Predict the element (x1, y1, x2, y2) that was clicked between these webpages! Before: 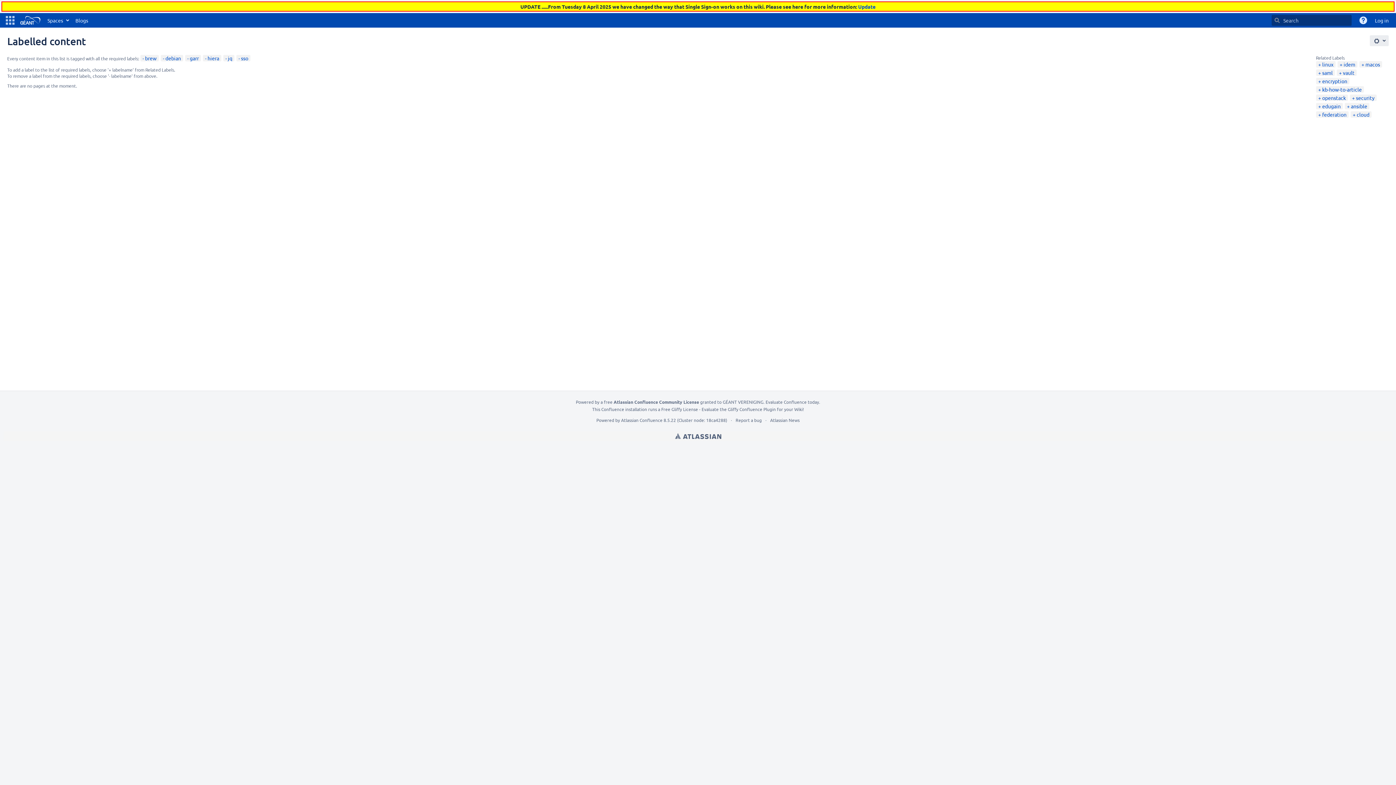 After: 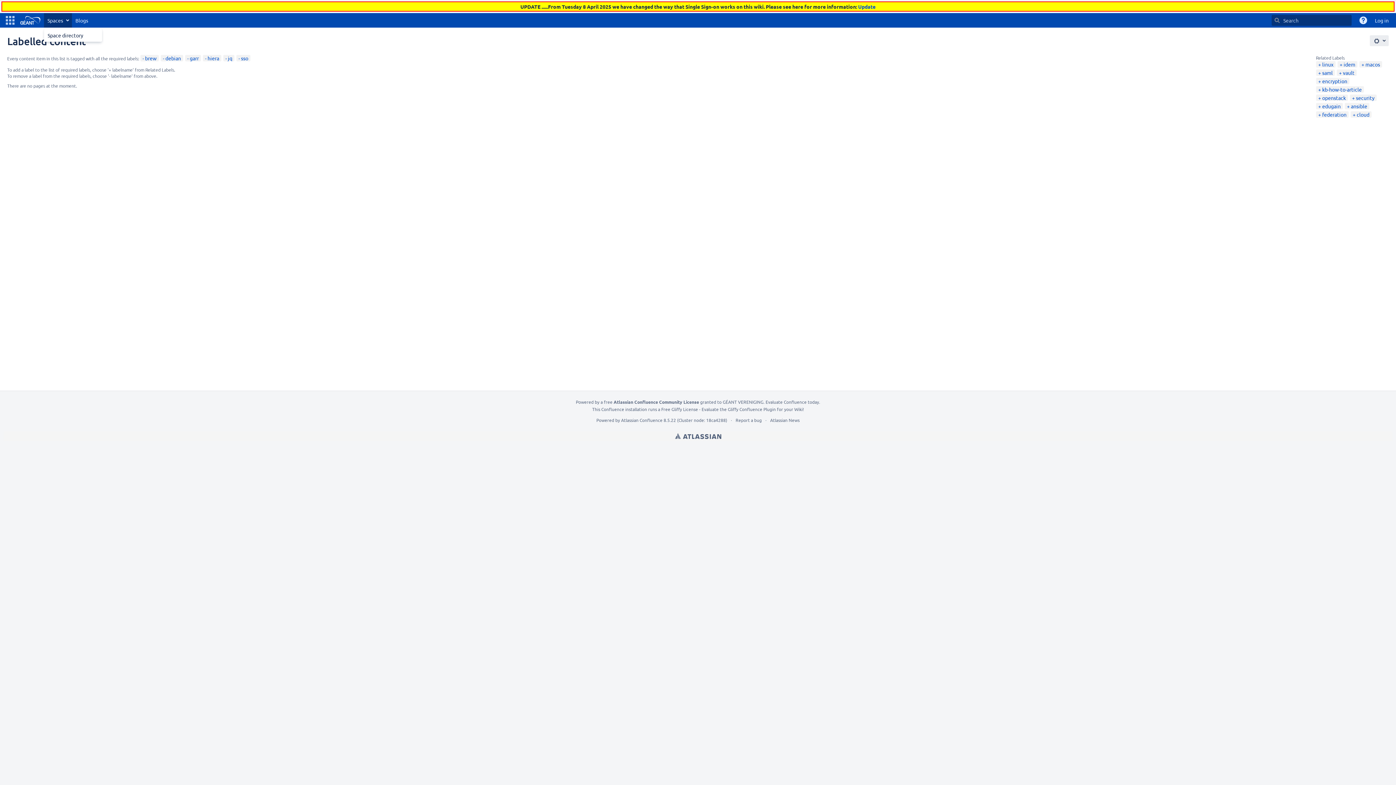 Action: bbox: (43, 13, 71, 27) label: Spaces